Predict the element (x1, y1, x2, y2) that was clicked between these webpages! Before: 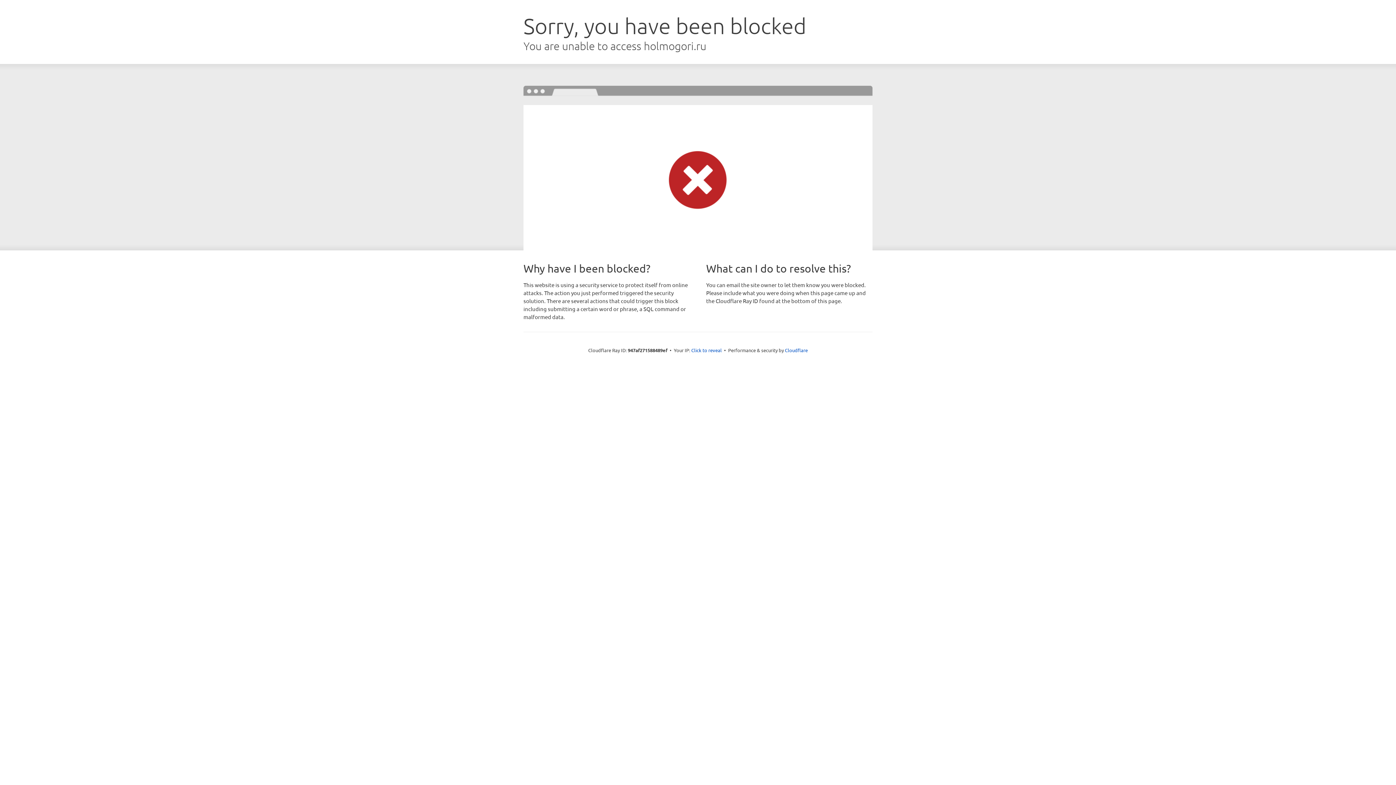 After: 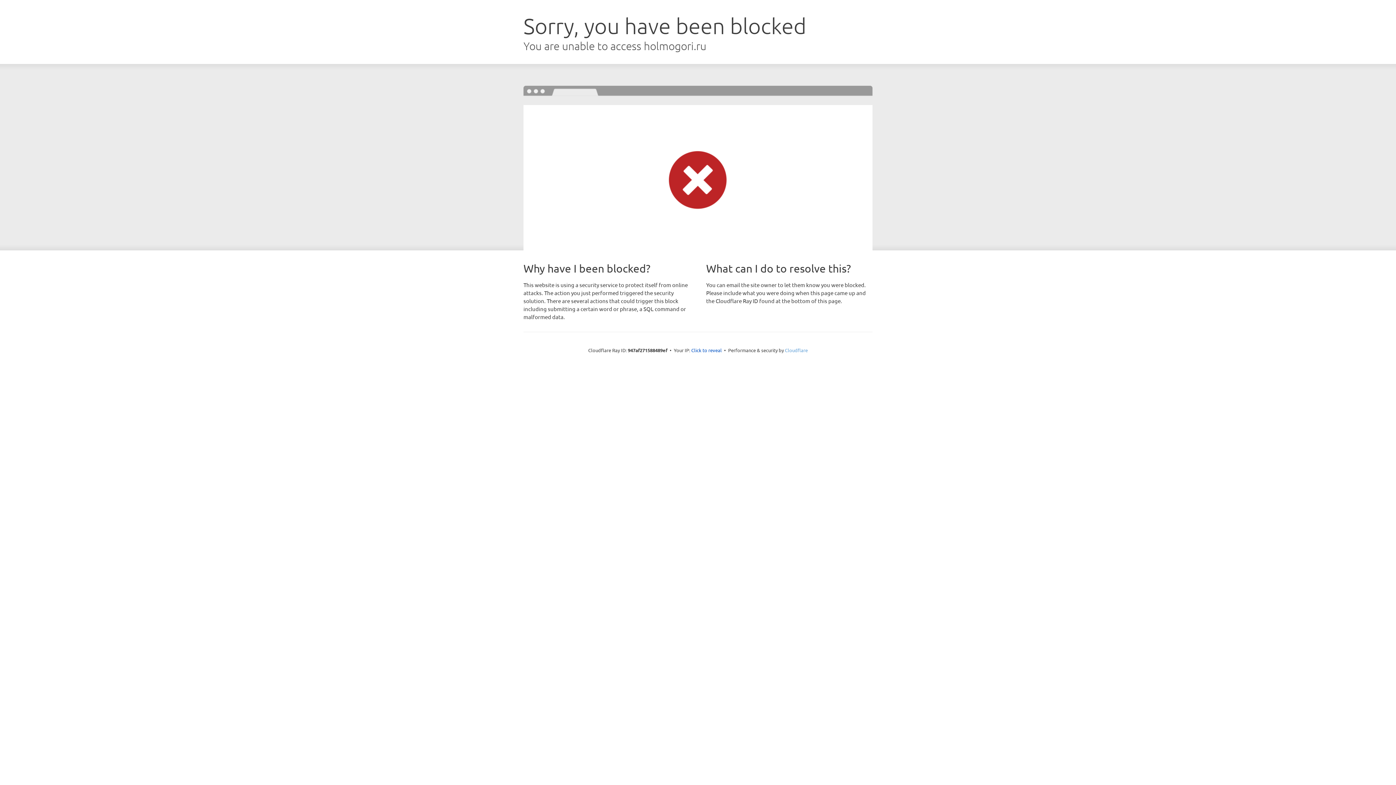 Action: label: Cloudflare bbox: (785, 347, 808, 353)